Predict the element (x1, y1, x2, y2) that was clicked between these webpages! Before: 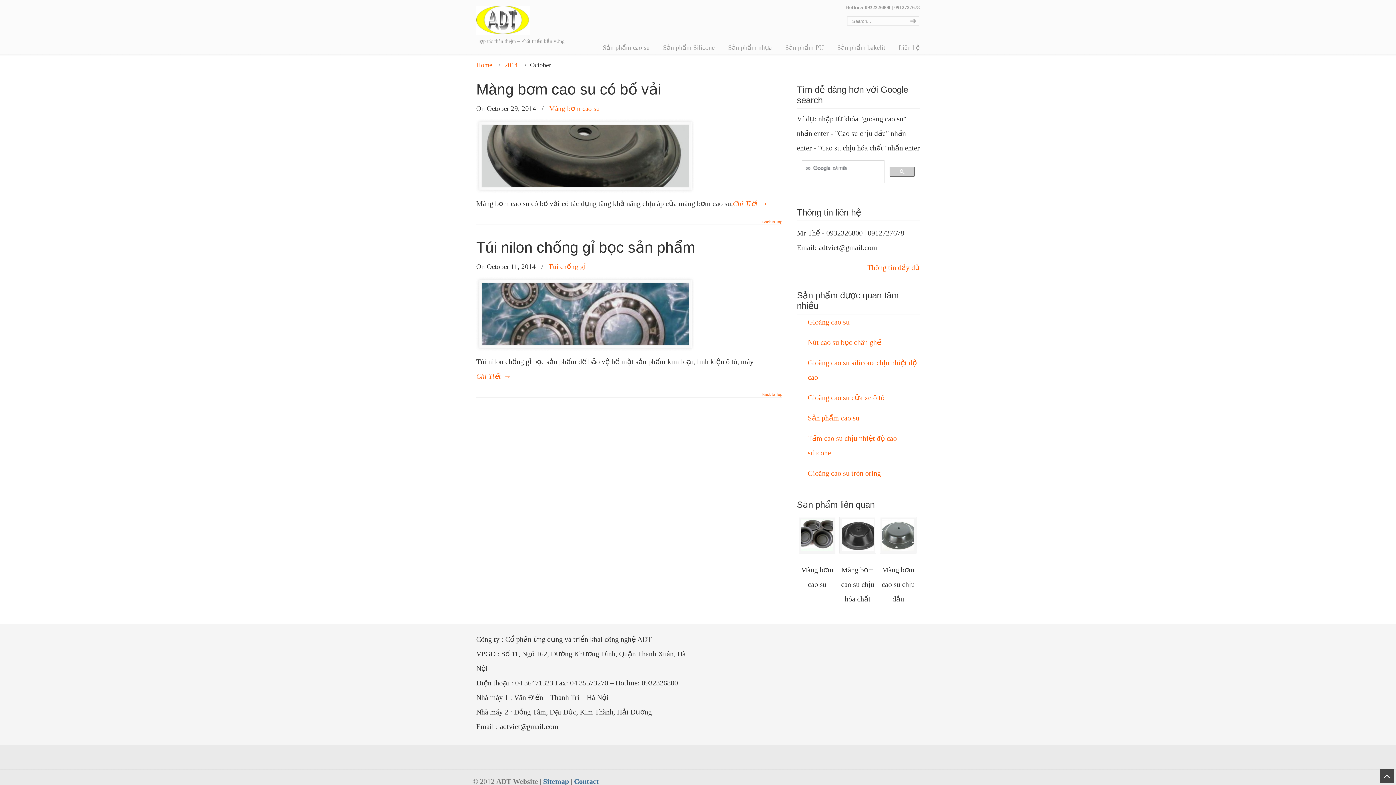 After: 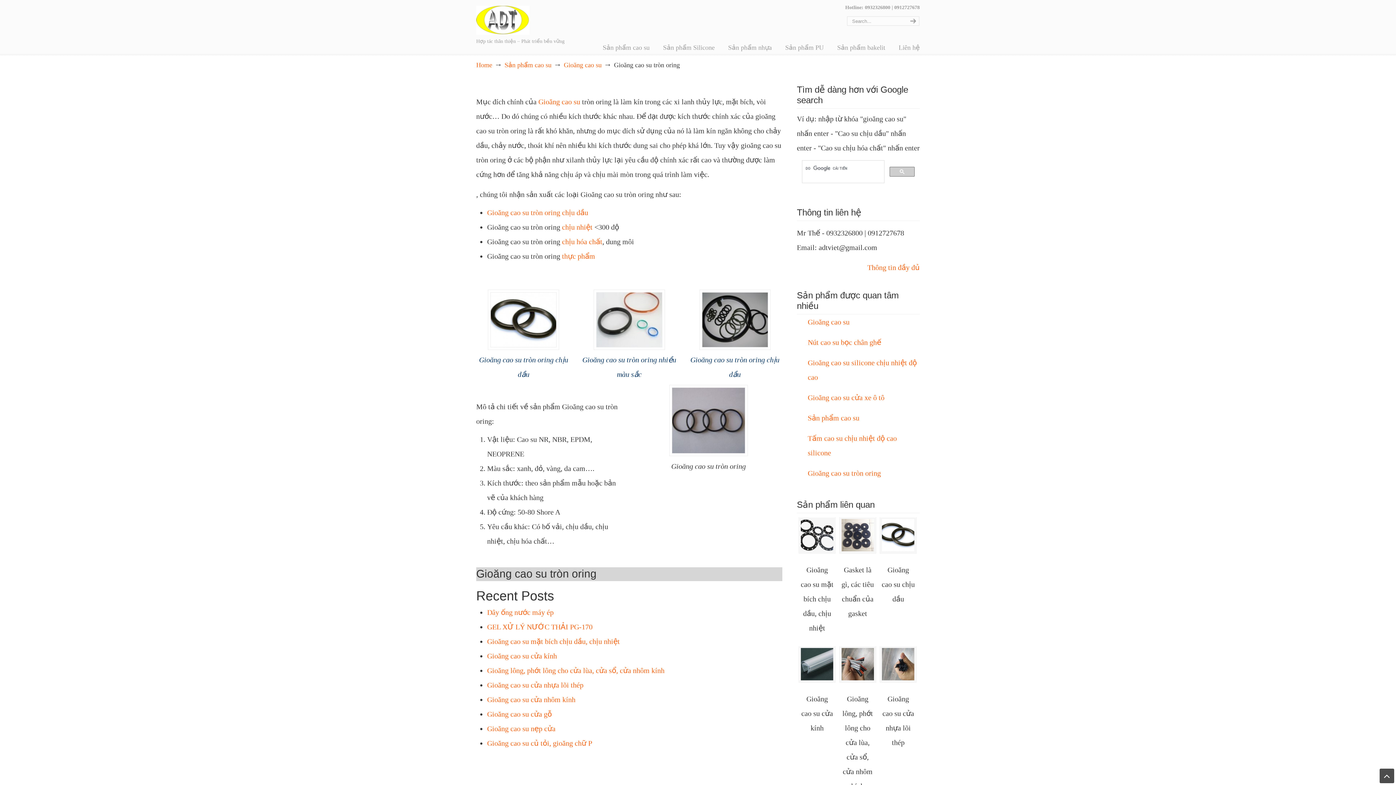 Action: bbox: (808, 469, 881, 477) label: Gioăng cao su tròn oring